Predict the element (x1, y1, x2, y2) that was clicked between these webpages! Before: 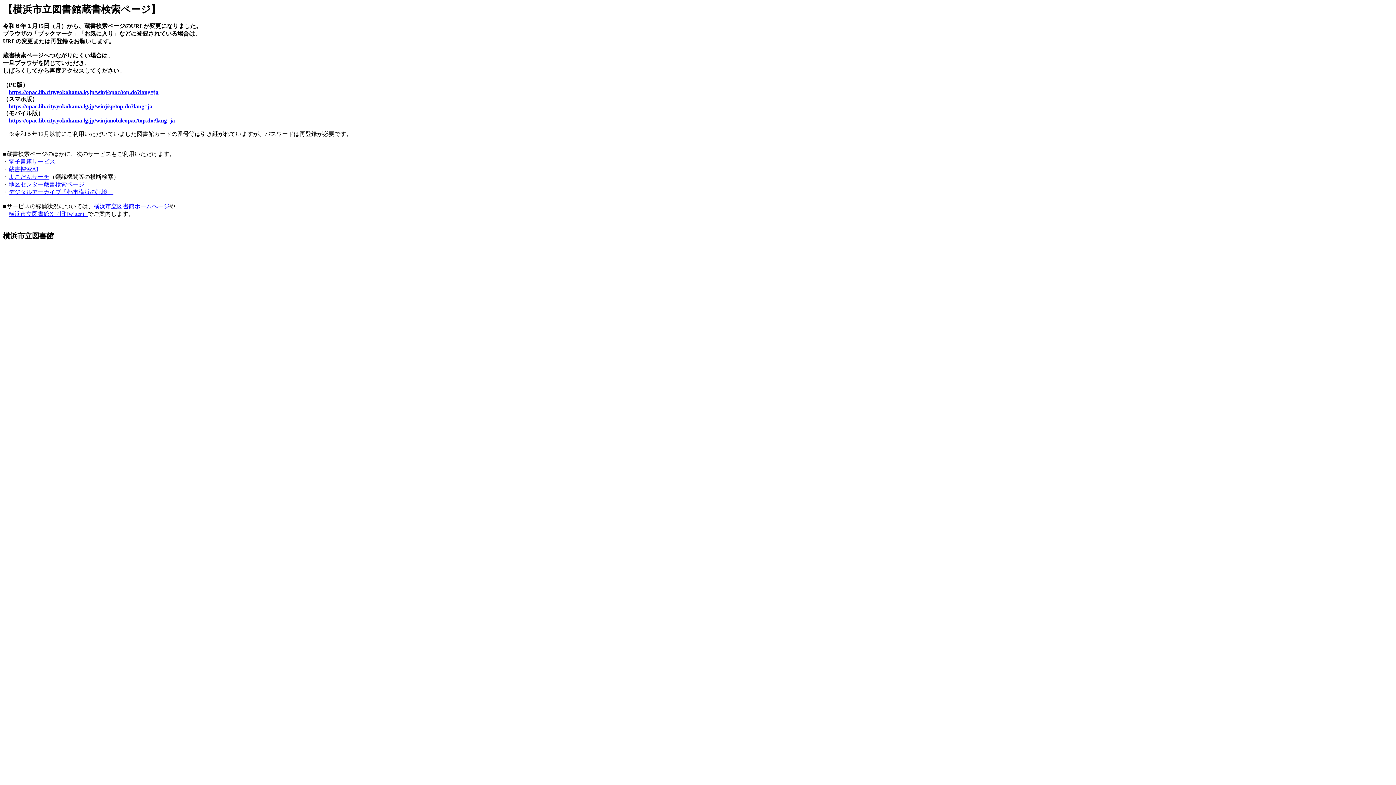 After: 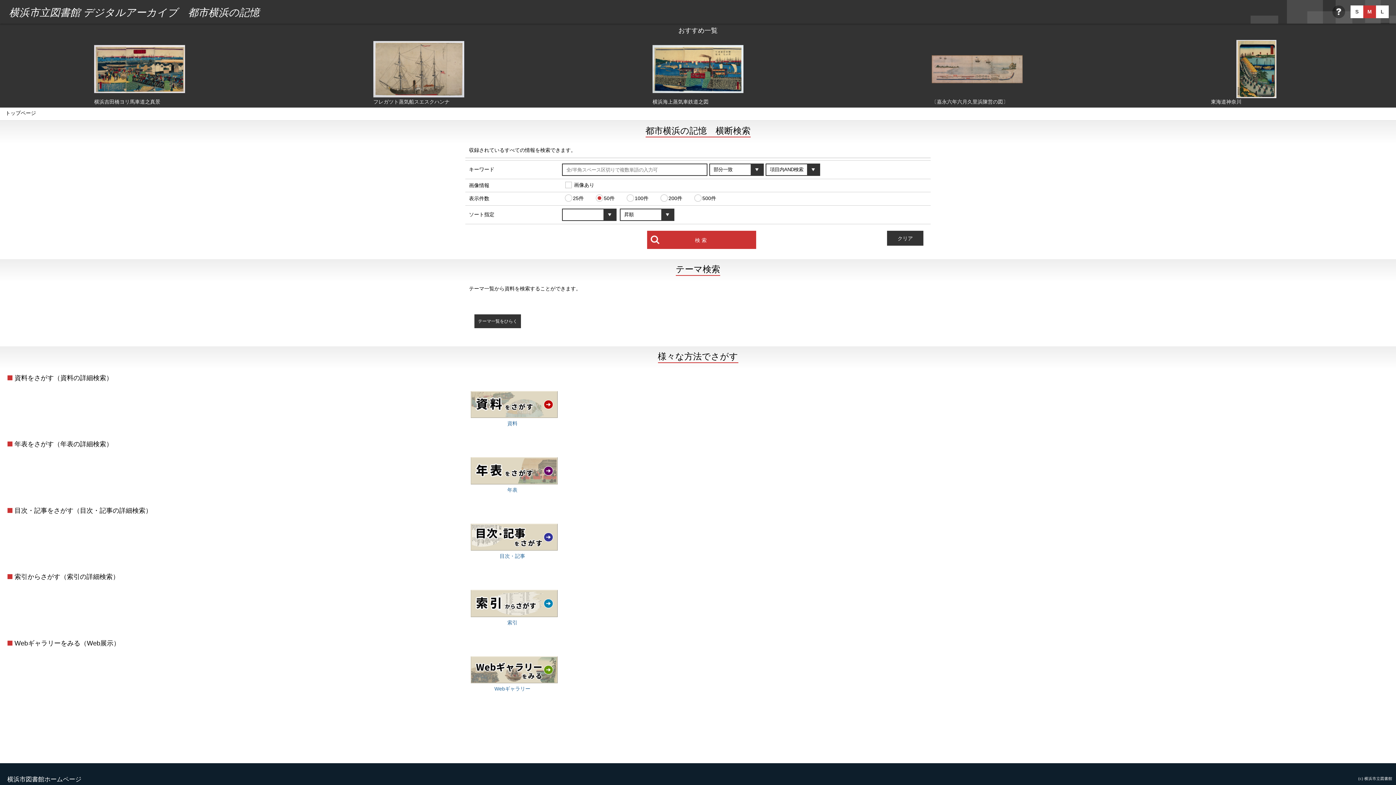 Action: bbox: (8, 189, 113, 195) label: デジタルアーカイブ「都市横浜の記憶」